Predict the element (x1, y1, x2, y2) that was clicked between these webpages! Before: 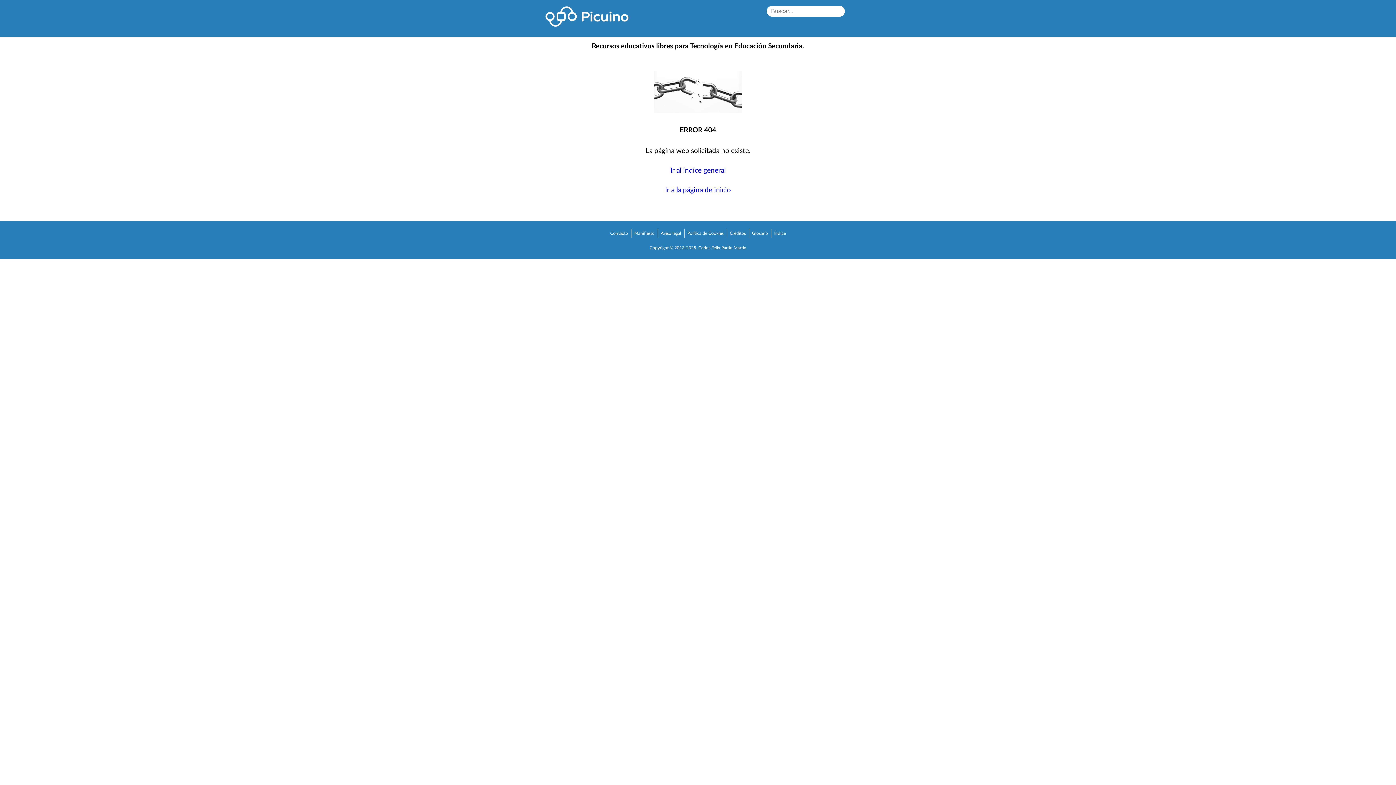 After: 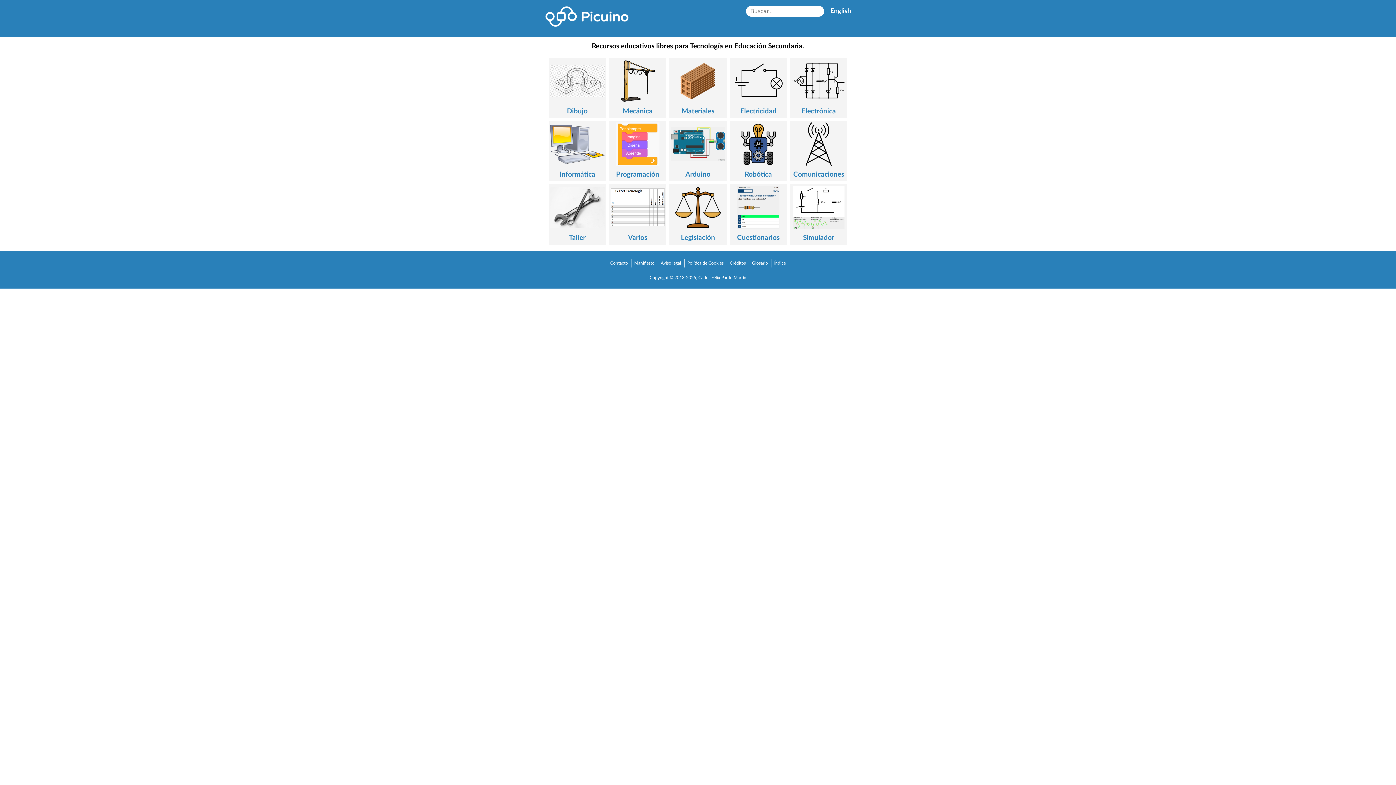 Action: bbox: (665, 187, 731, 193) label: Ir a la página de inicio